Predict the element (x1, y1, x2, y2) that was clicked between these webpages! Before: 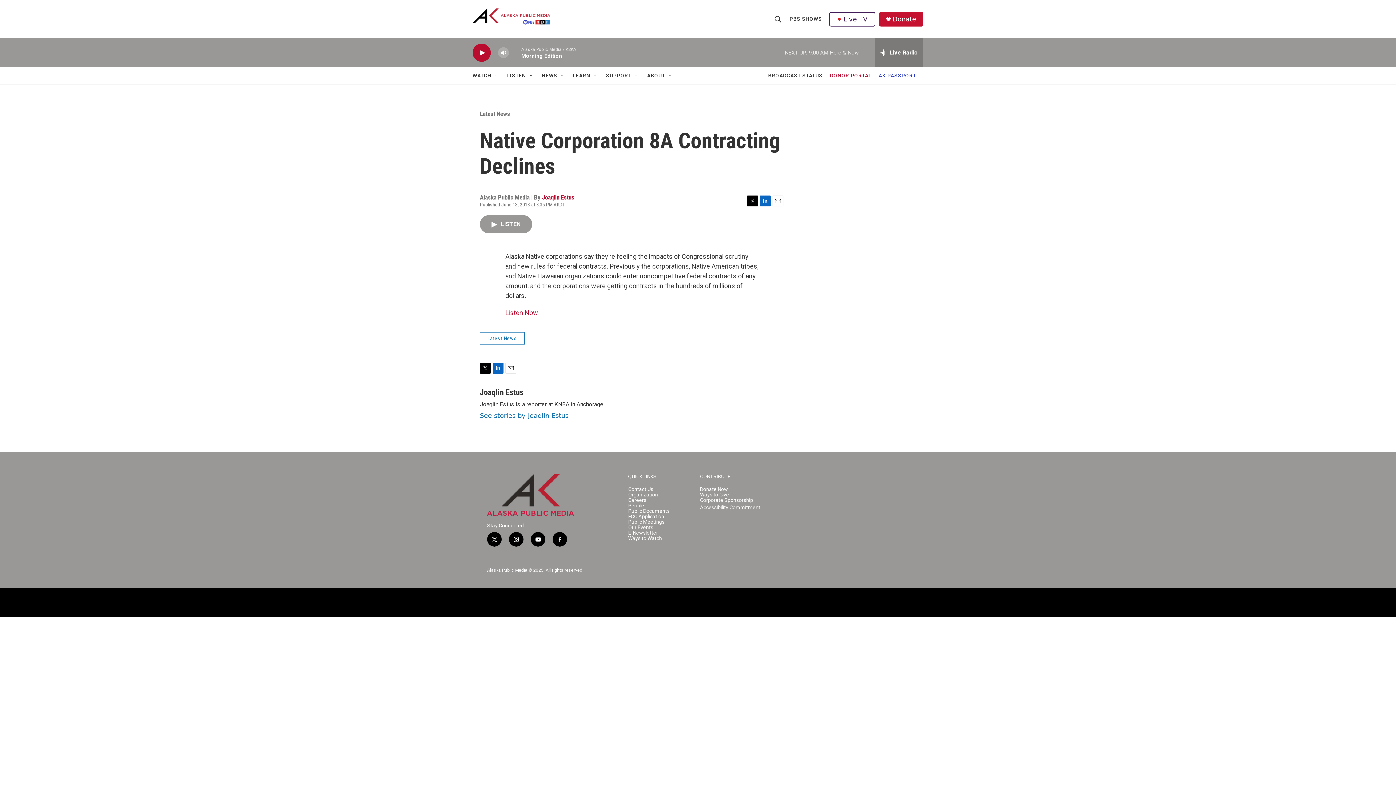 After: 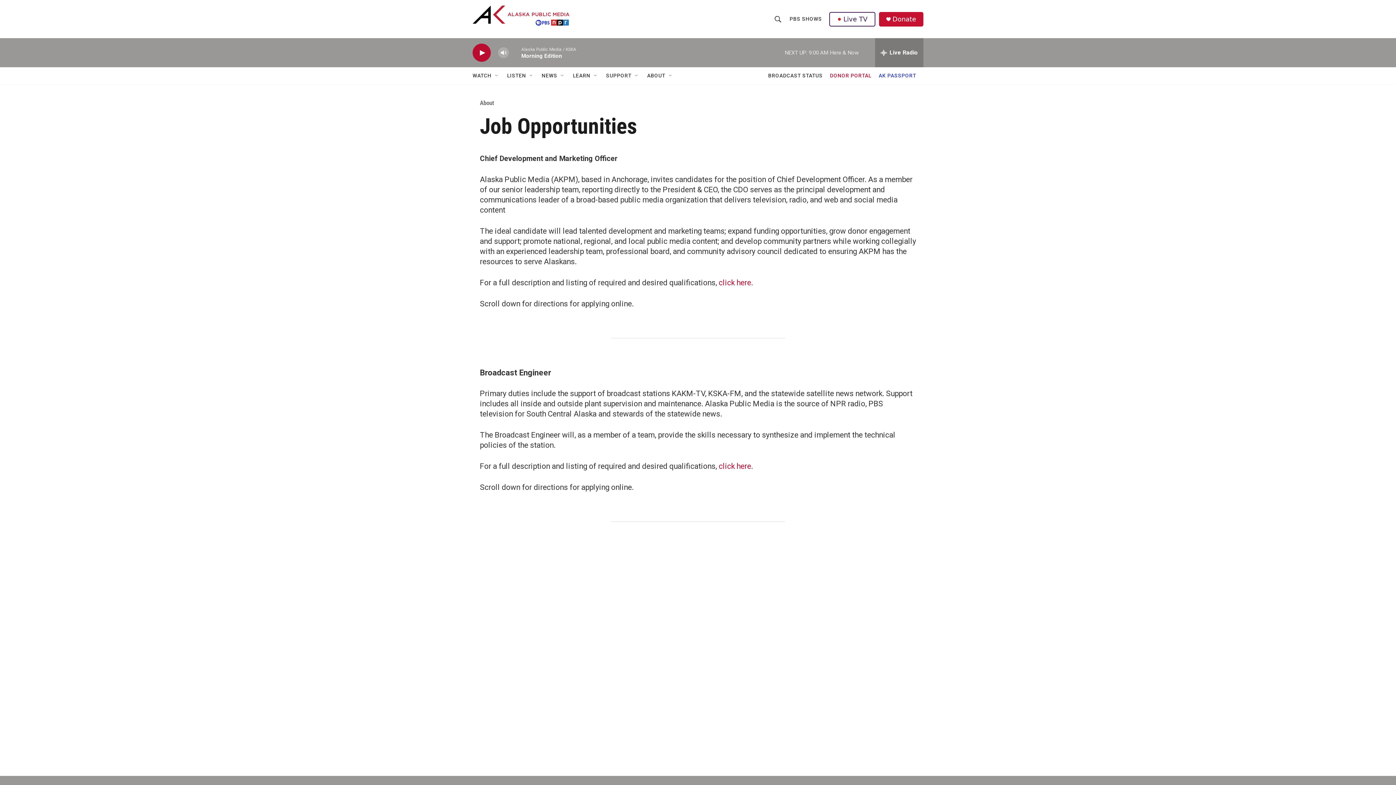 Action: bbox: (628, 497, 693, 503) label: Careers